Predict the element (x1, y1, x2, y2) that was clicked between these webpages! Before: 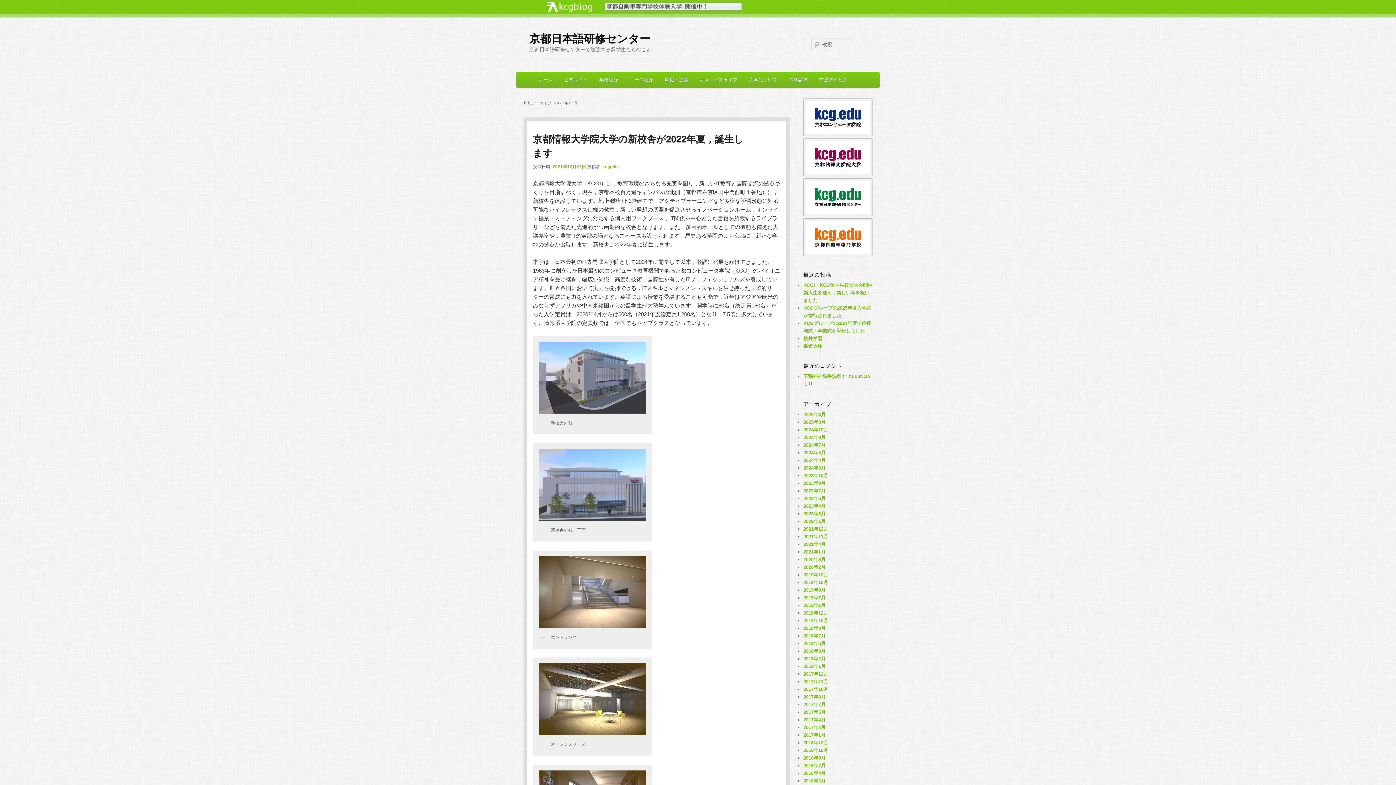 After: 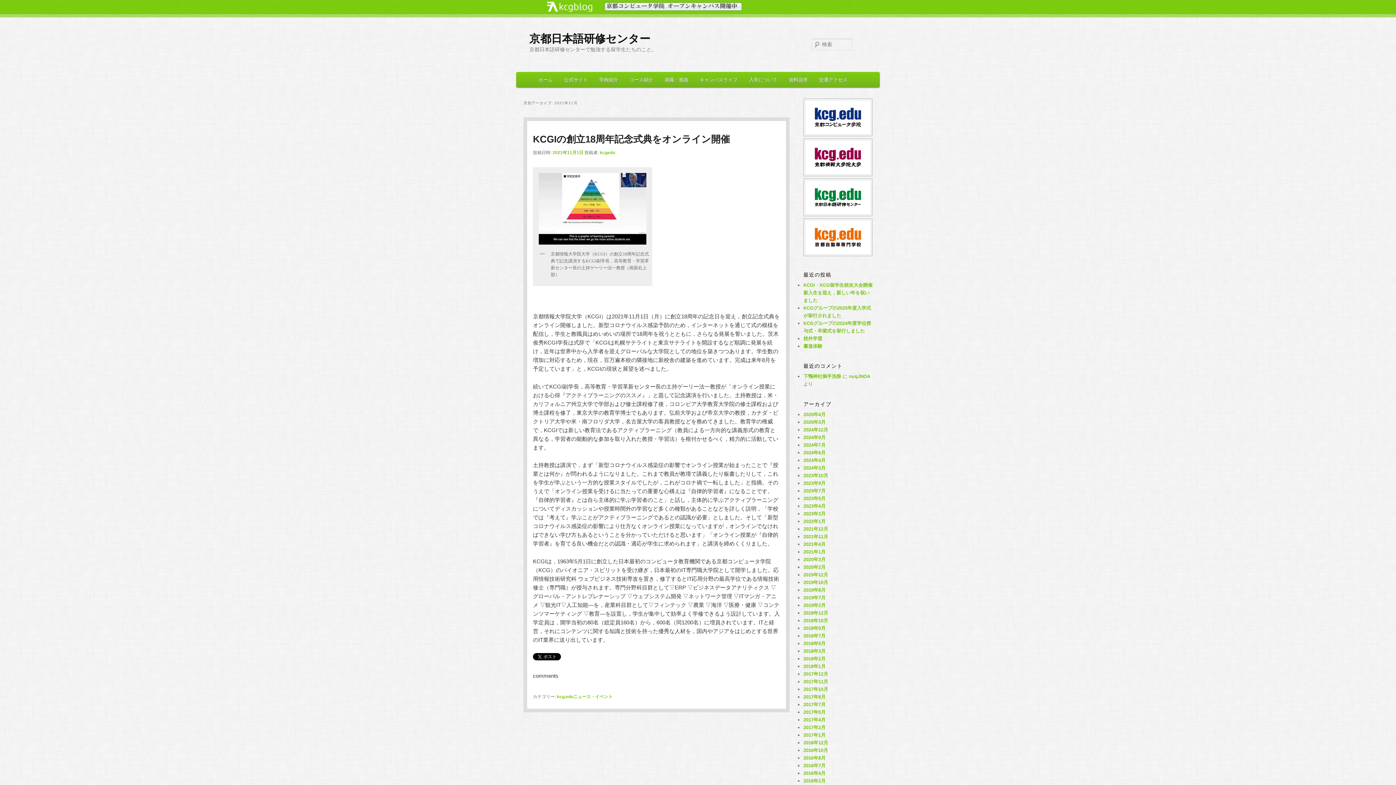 Action: label: 2021年11月 bbox: (803, 534, 828, 539)